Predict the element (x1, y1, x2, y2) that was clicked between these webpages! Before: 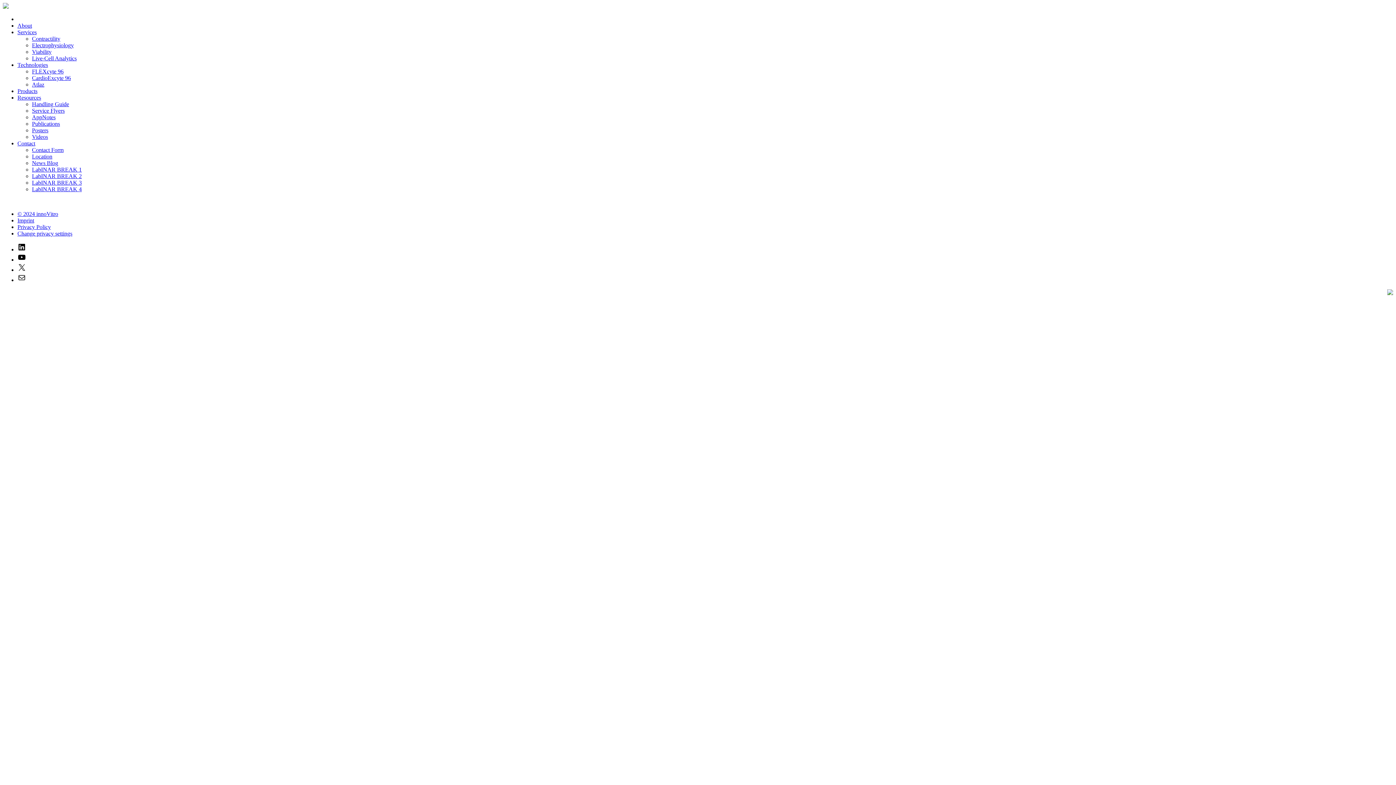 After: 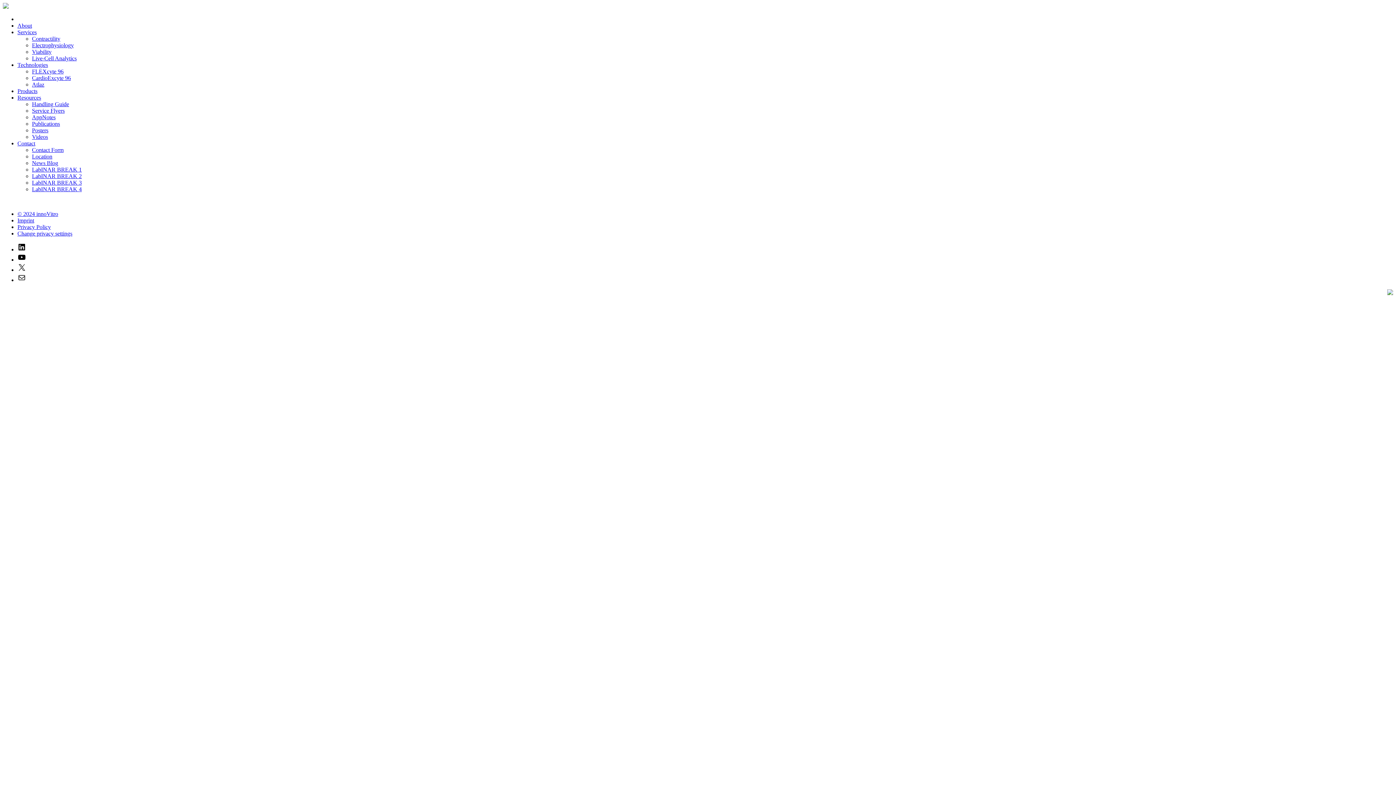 Action: label: Imprint bbox: (17, 217, 34, 223)